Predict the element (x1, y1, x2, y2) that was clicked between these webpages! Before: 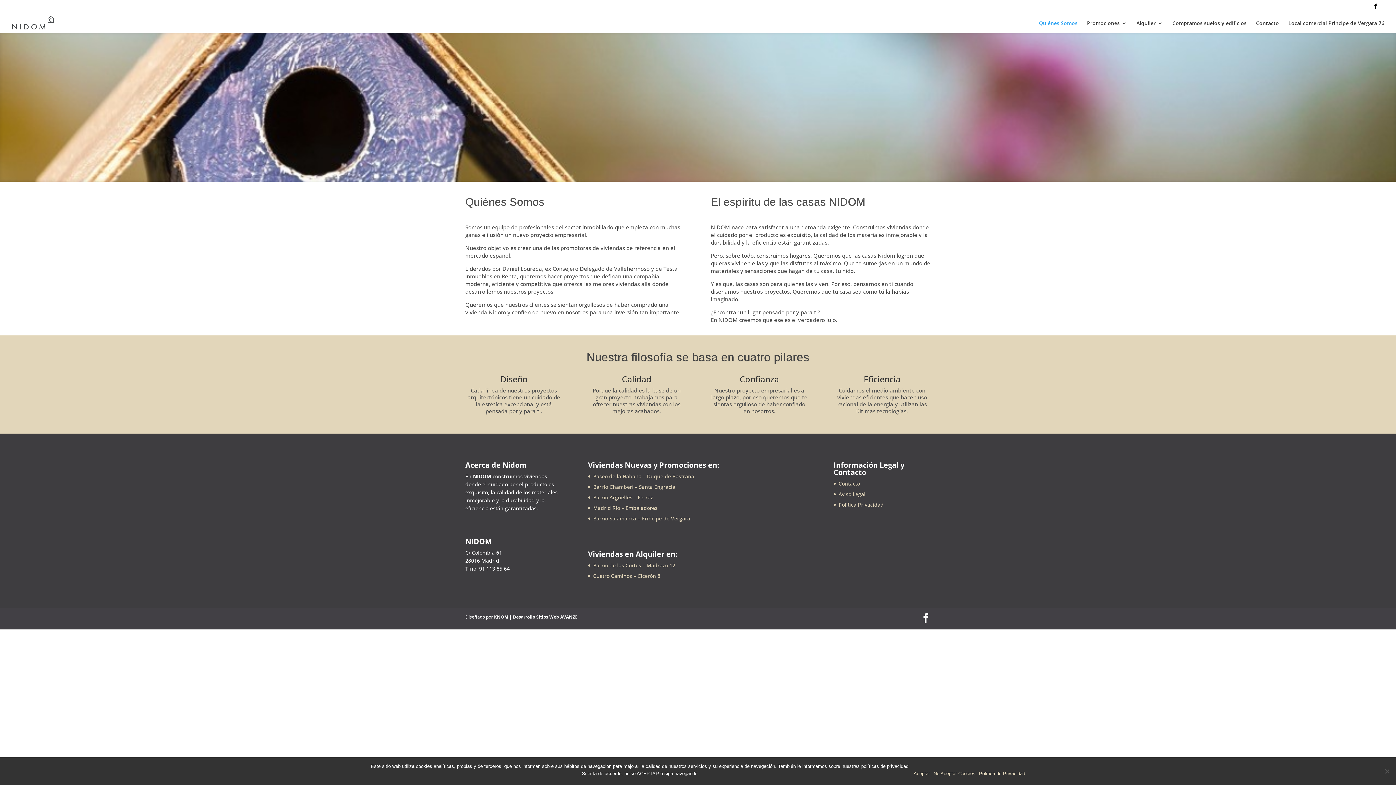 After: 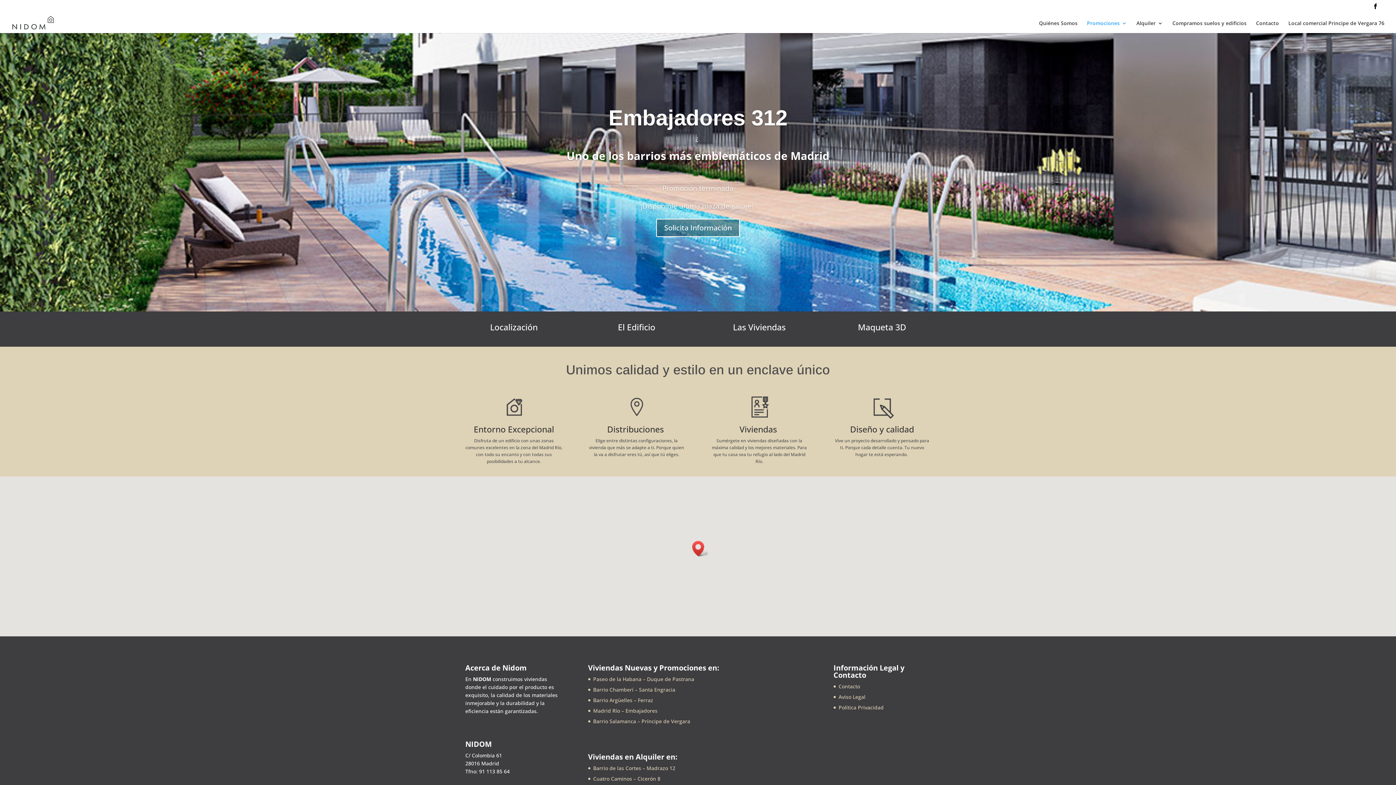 Action: label: Madrid Río – Embajadores bbox: (593, 504, 657, 511)